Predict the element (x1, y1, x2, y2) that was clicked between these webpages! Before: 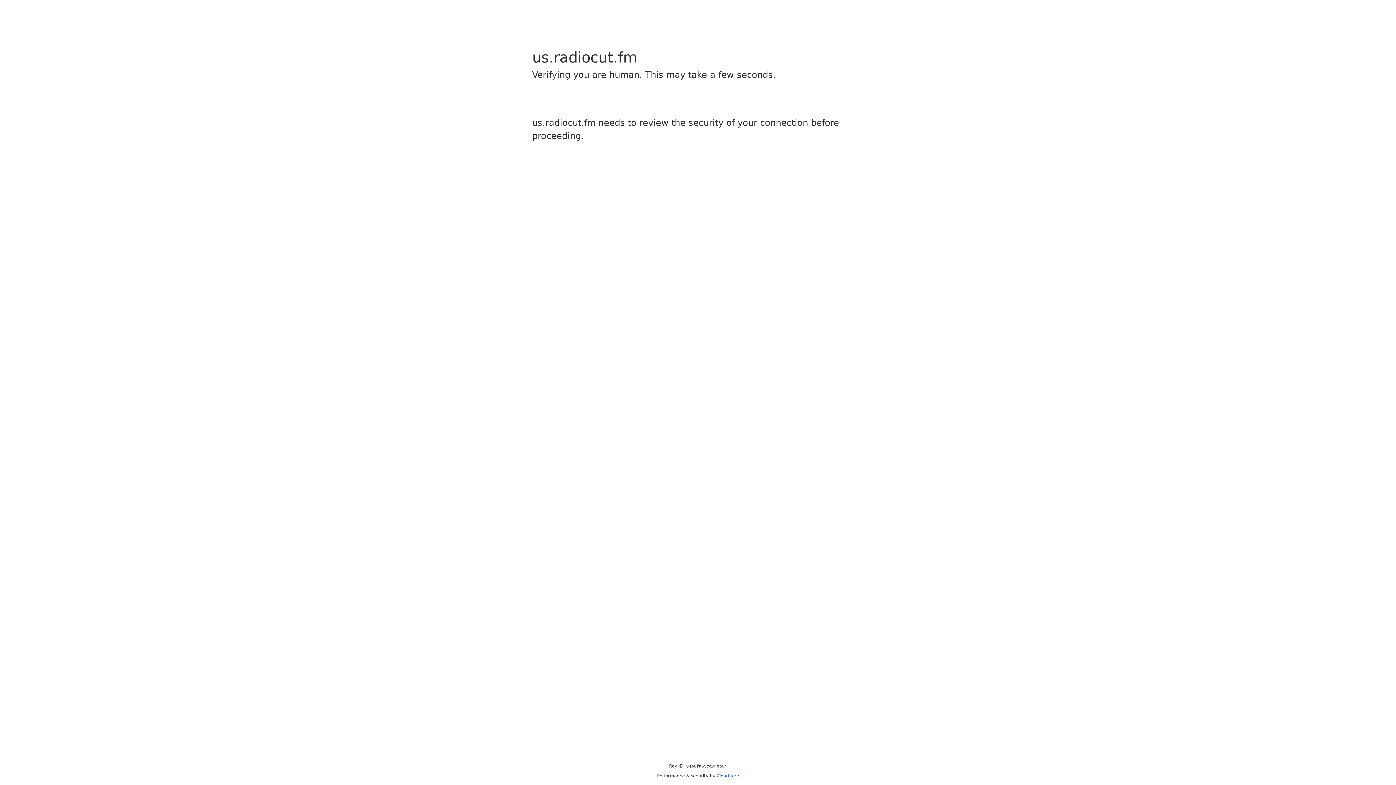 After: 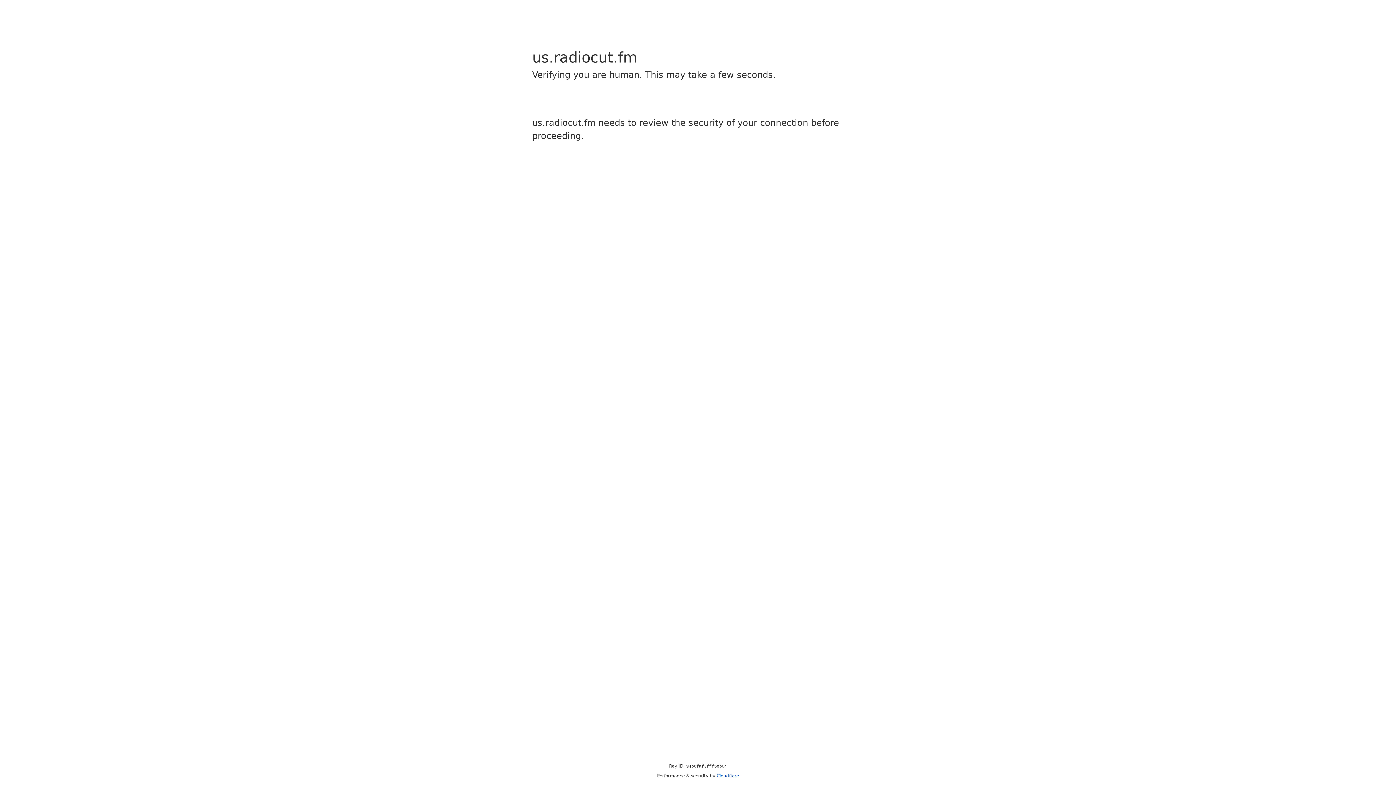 Action: bbox: (716, 773, 739, 778) label: Cloudflare